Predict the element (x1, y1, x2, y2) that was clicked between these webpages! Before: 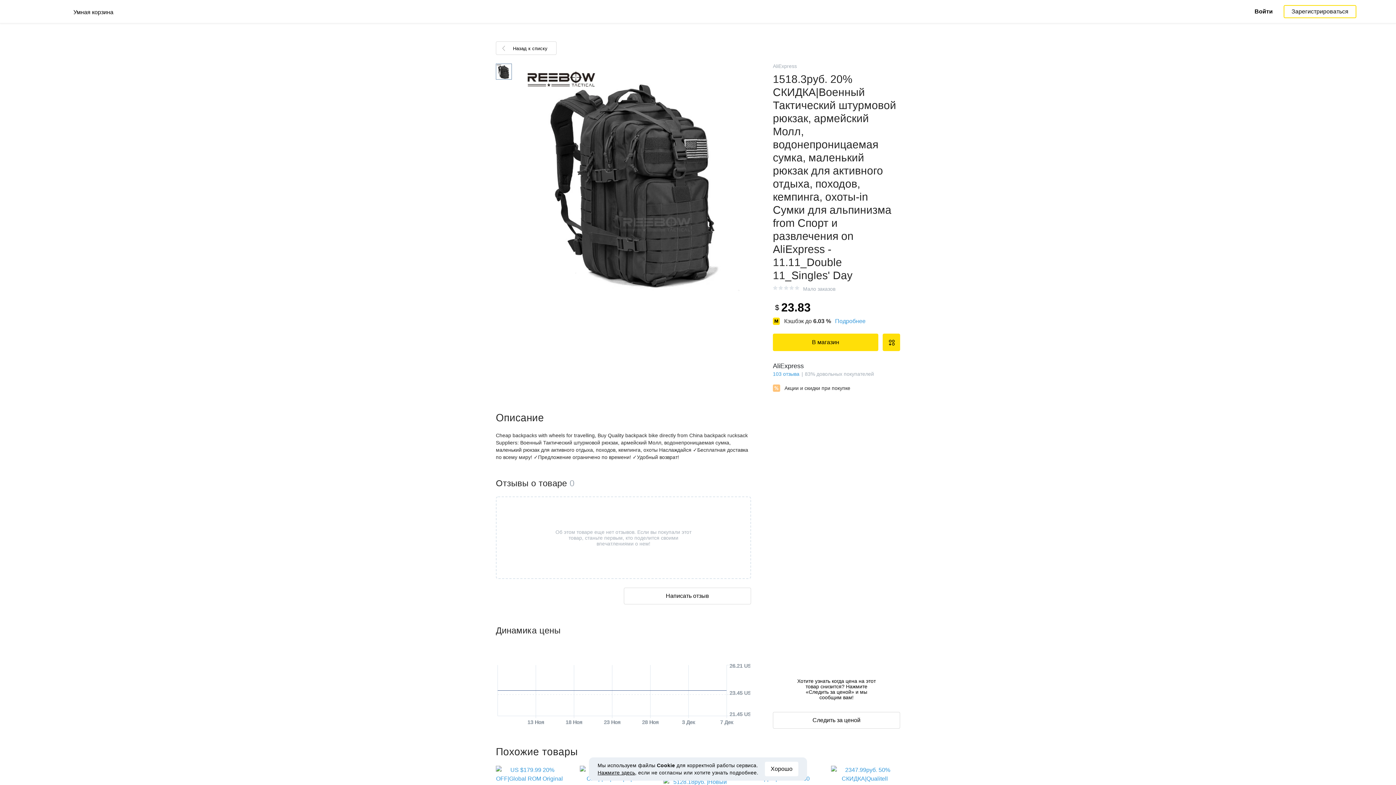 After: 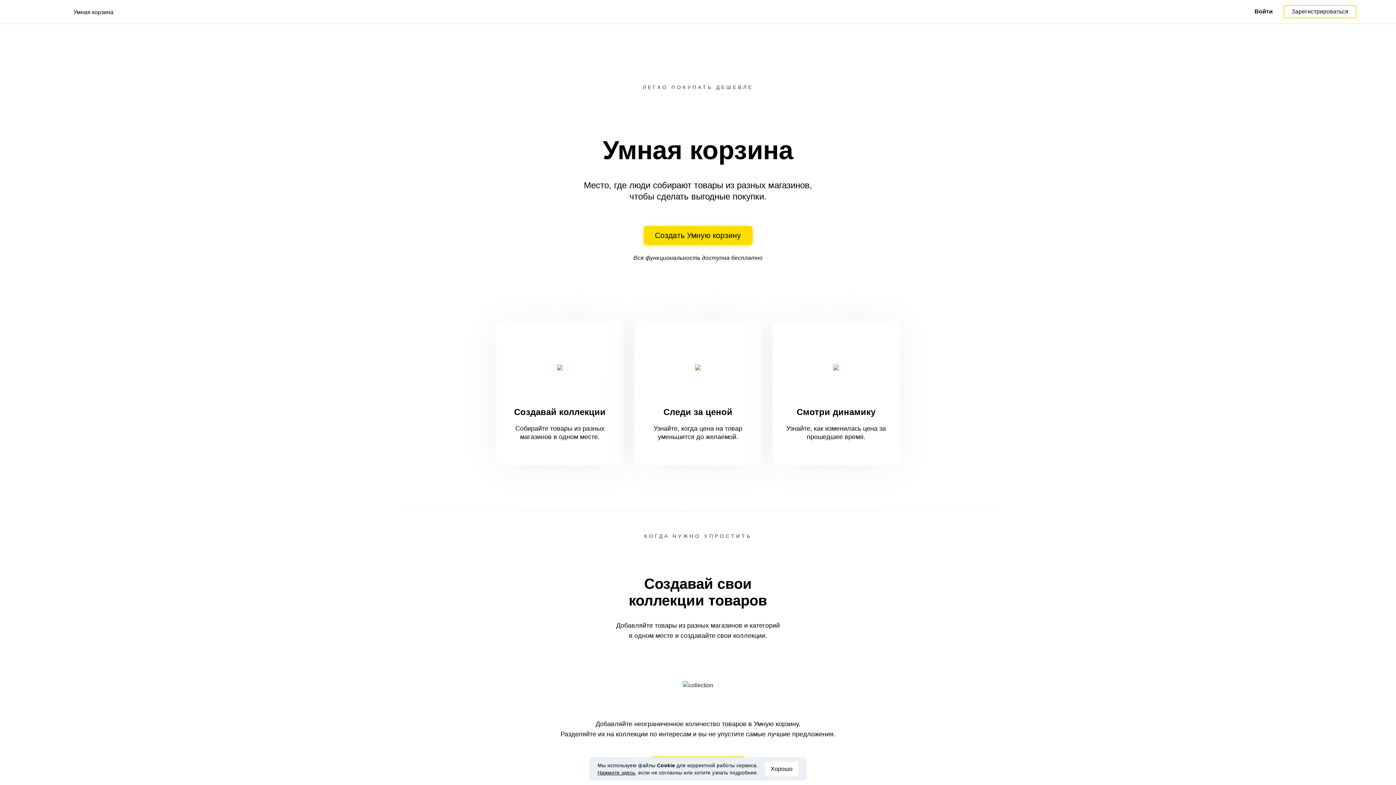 Action: label: Назад к списку bbox: (496, 41, 556, 54)